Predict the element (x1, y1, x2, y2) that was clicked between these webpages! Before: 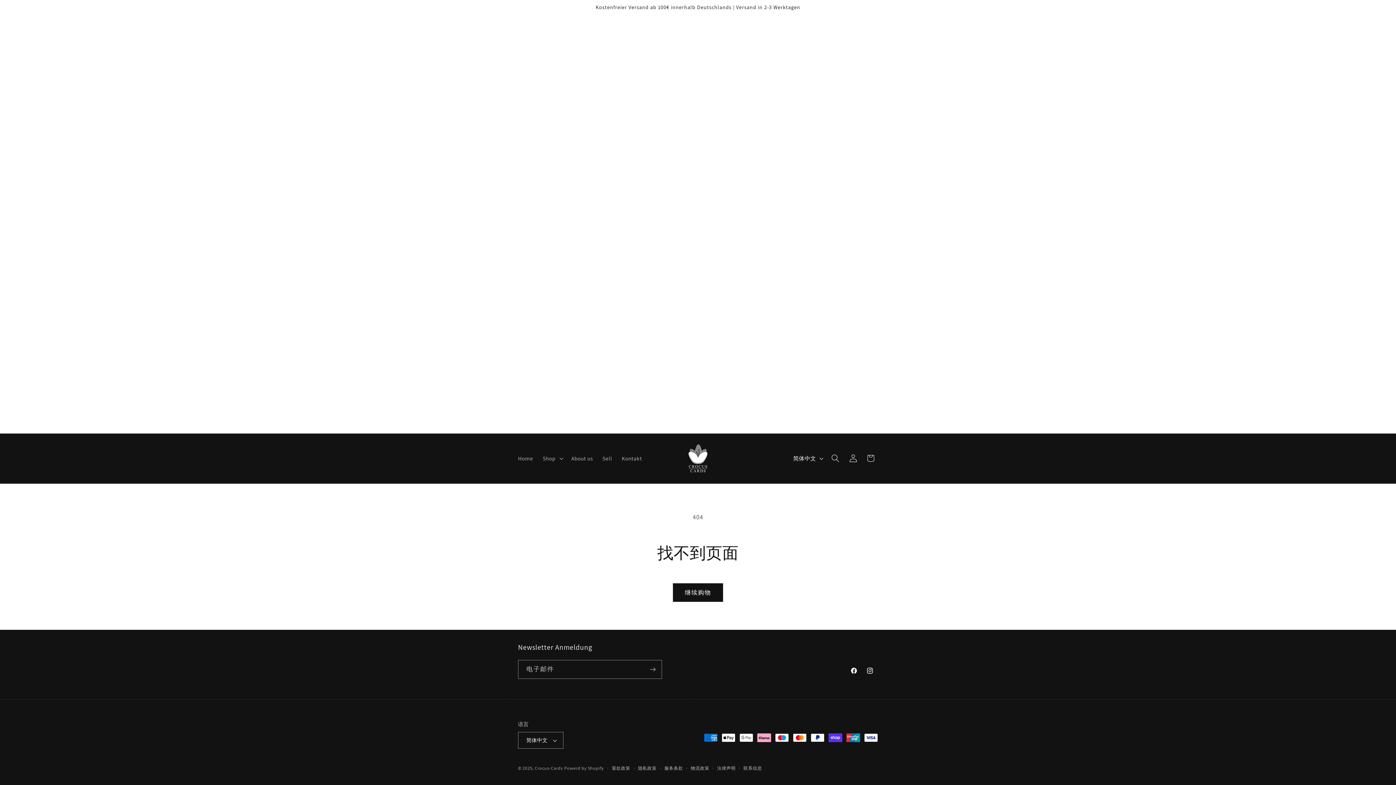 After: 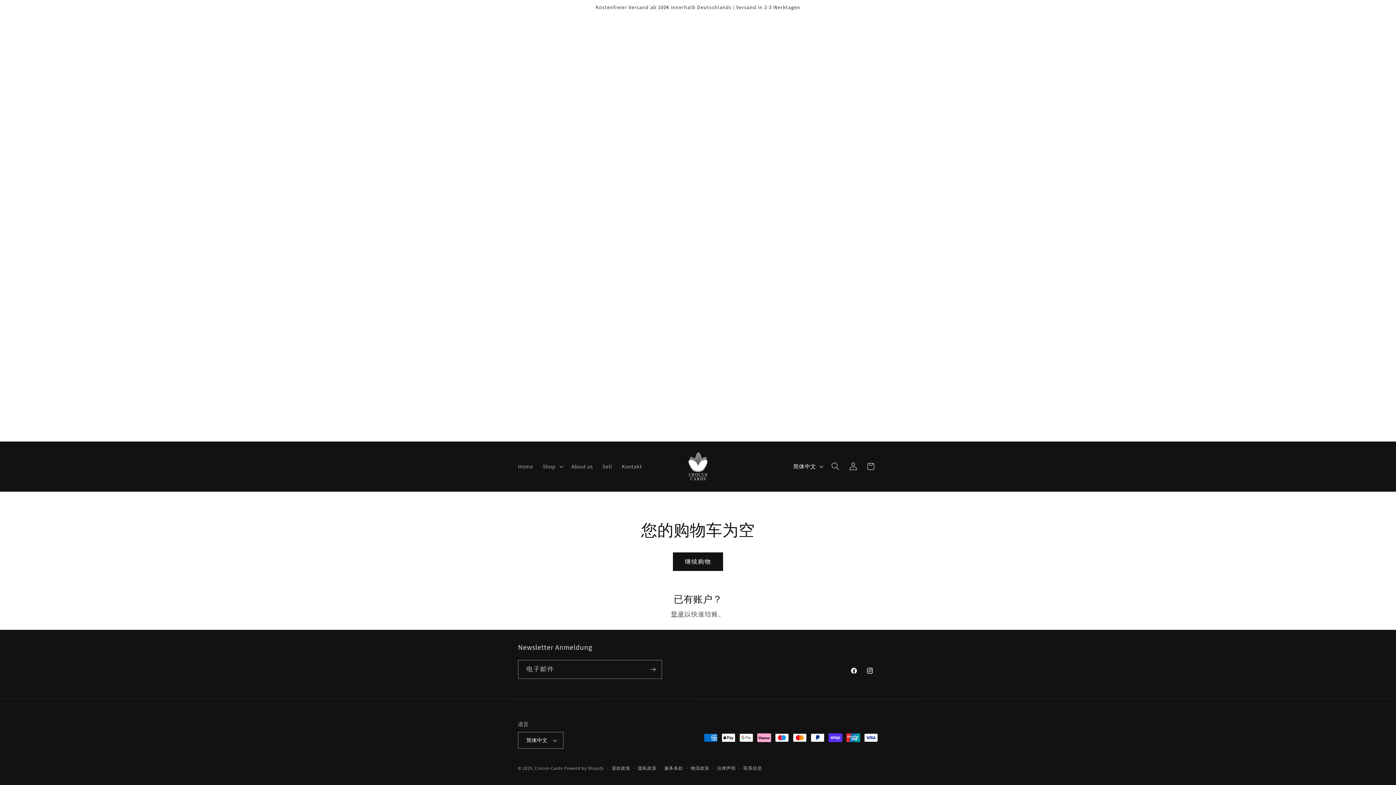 Action: label: 购物车 bbox: (862, 449, 879, 467)